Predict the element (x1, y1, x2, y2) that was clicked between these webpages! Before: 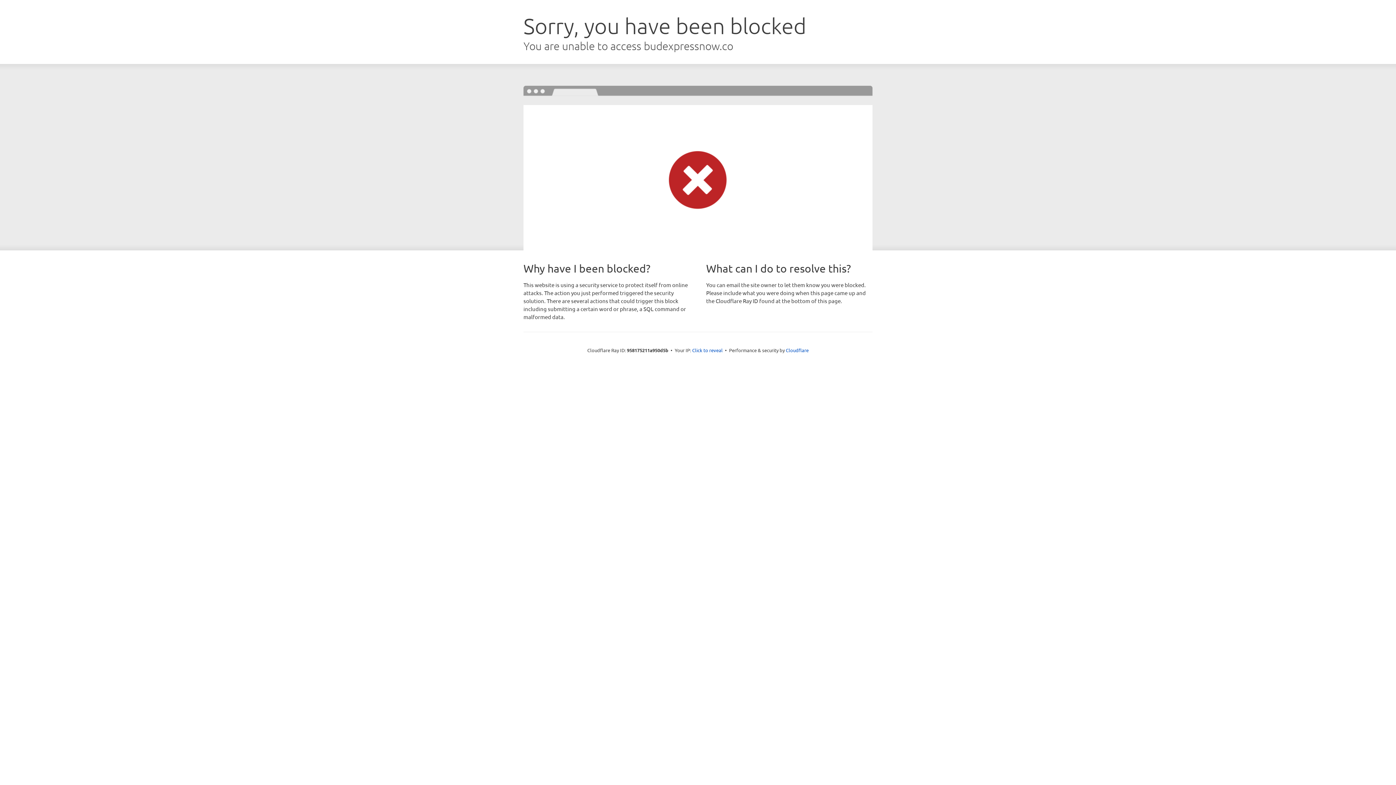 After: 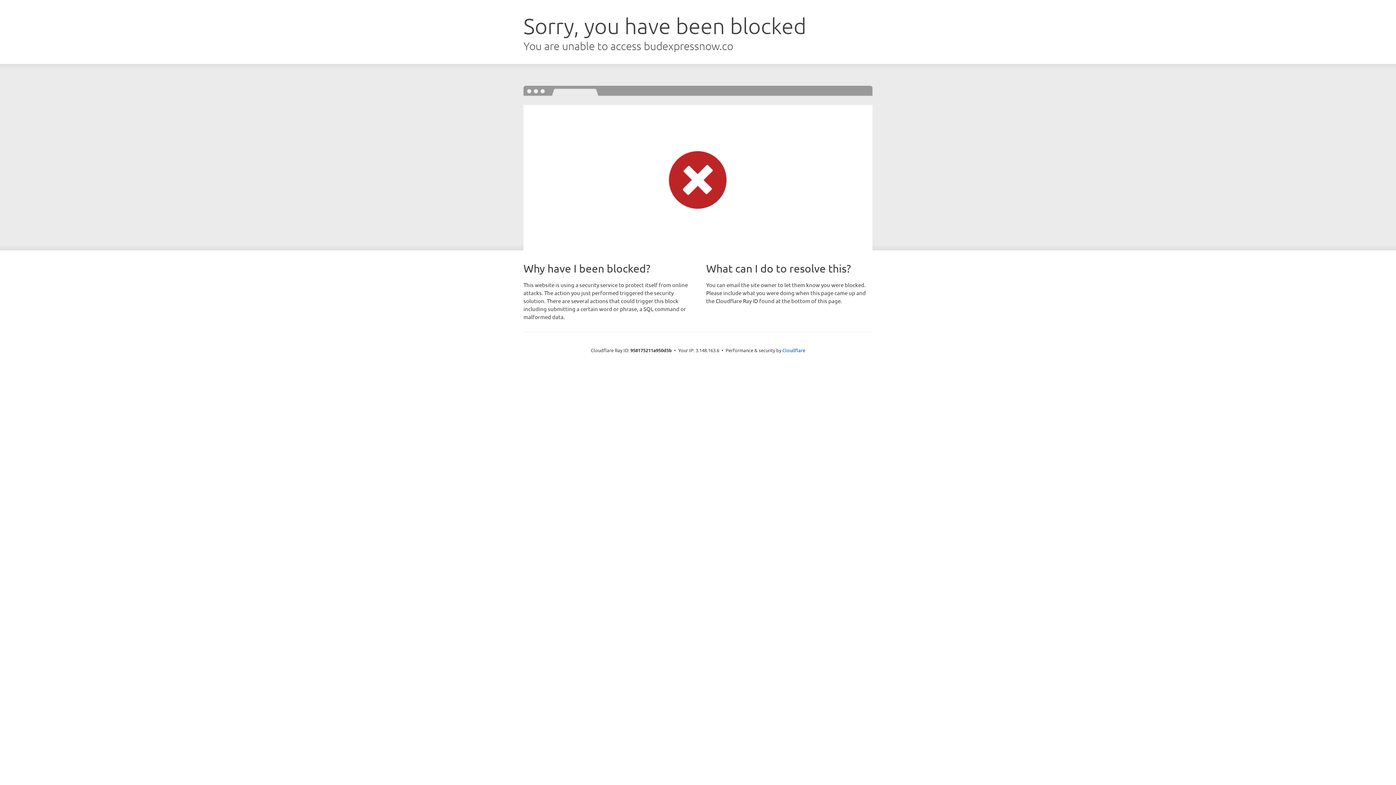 Action: bbox: (692, 346, 722, 353) label: Click to reveal